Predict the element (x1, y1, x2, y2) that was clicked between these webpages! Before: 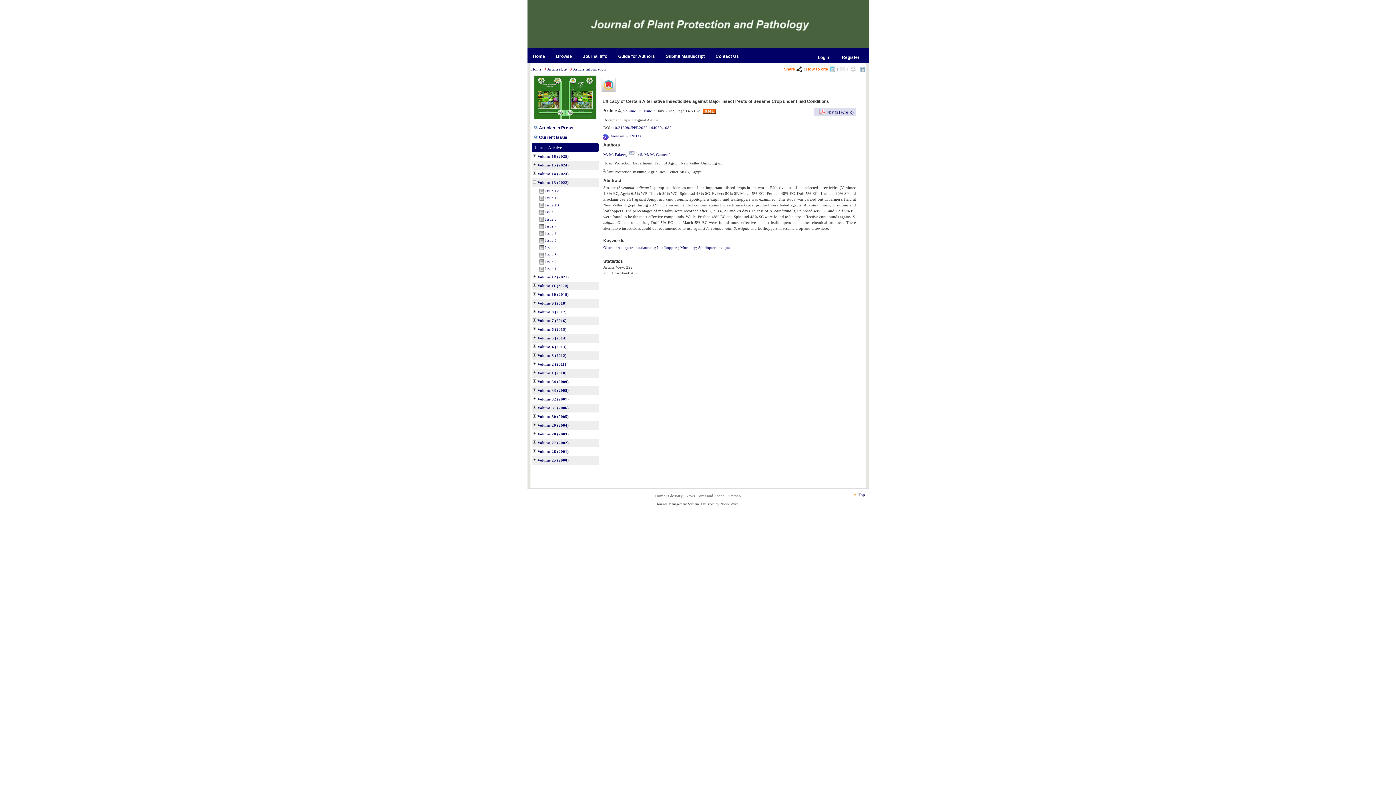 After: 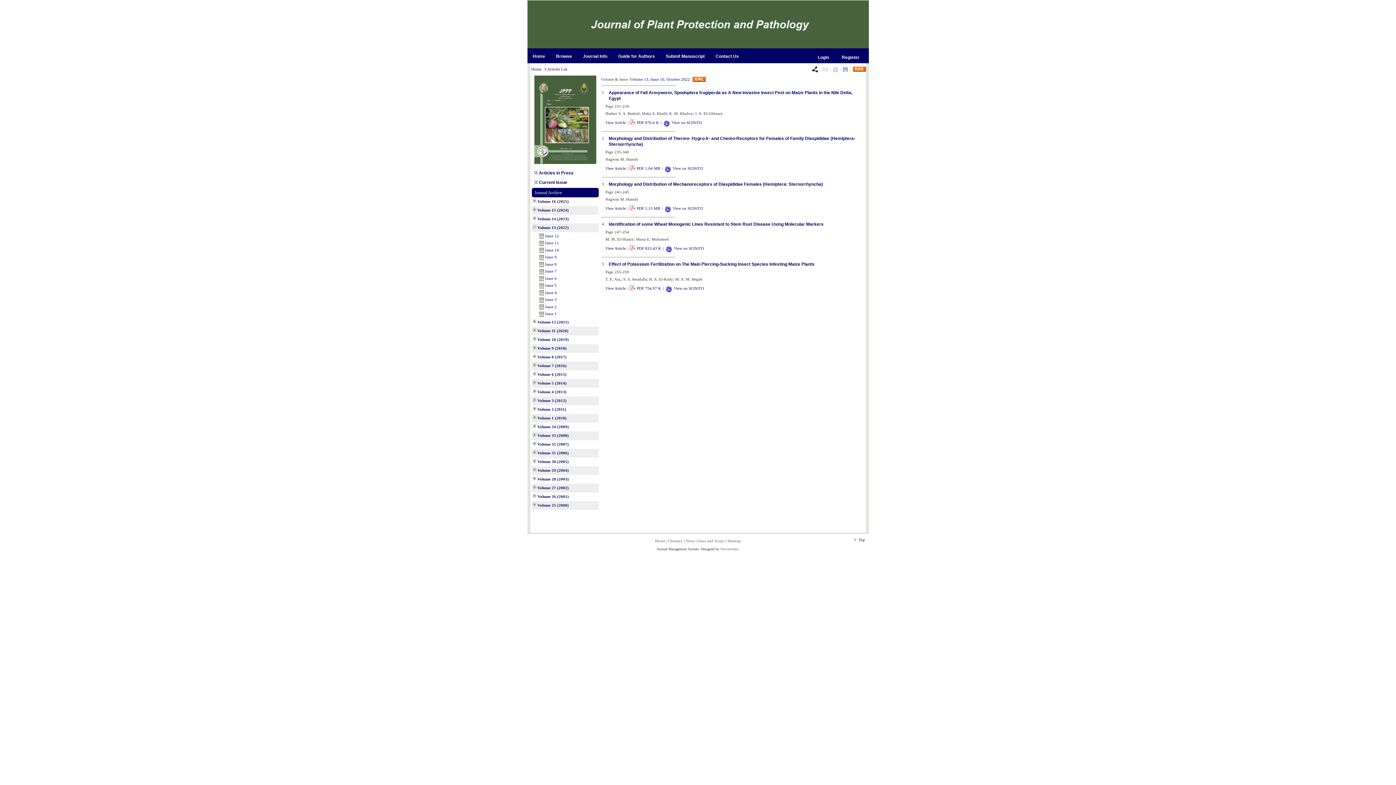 Action: label: Issue 10 bbox: (545, 202, 559, 207)